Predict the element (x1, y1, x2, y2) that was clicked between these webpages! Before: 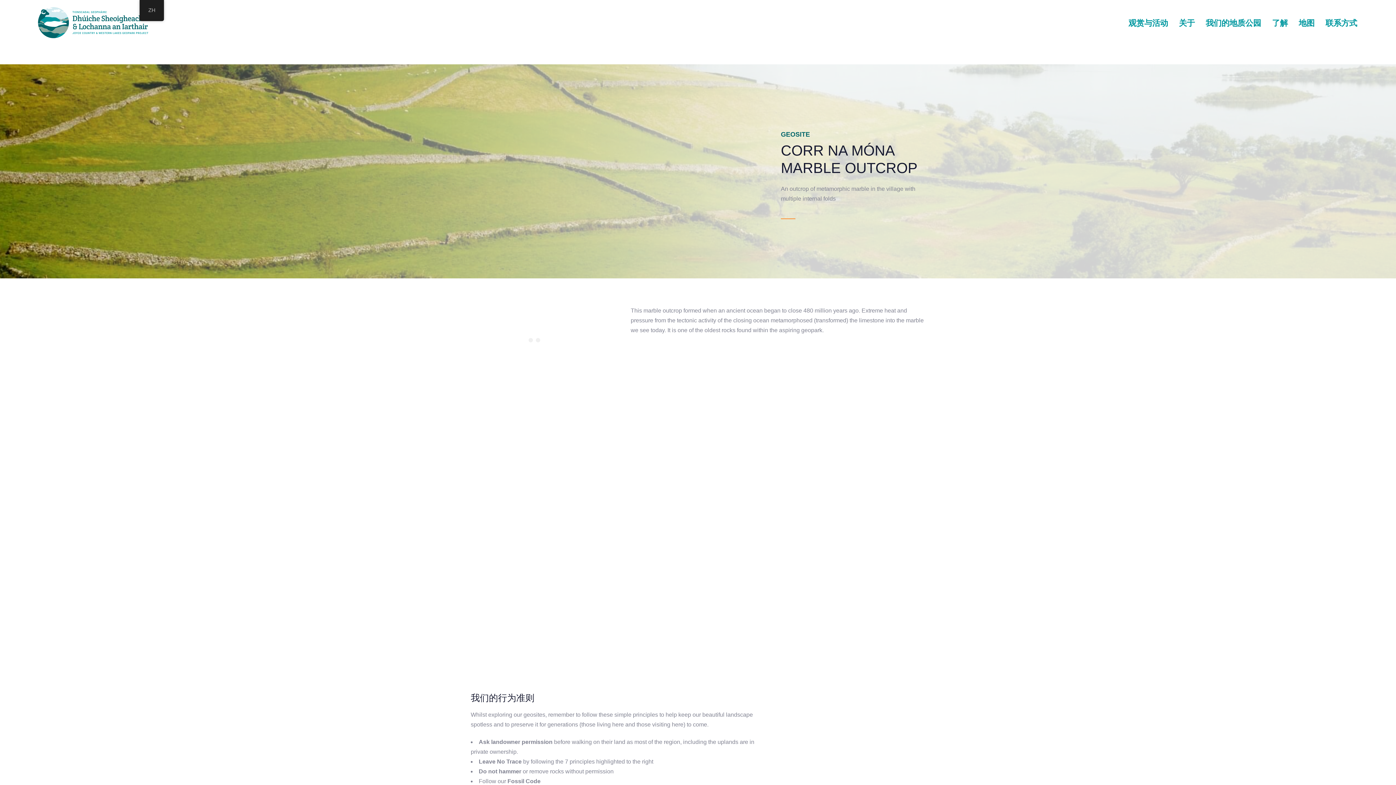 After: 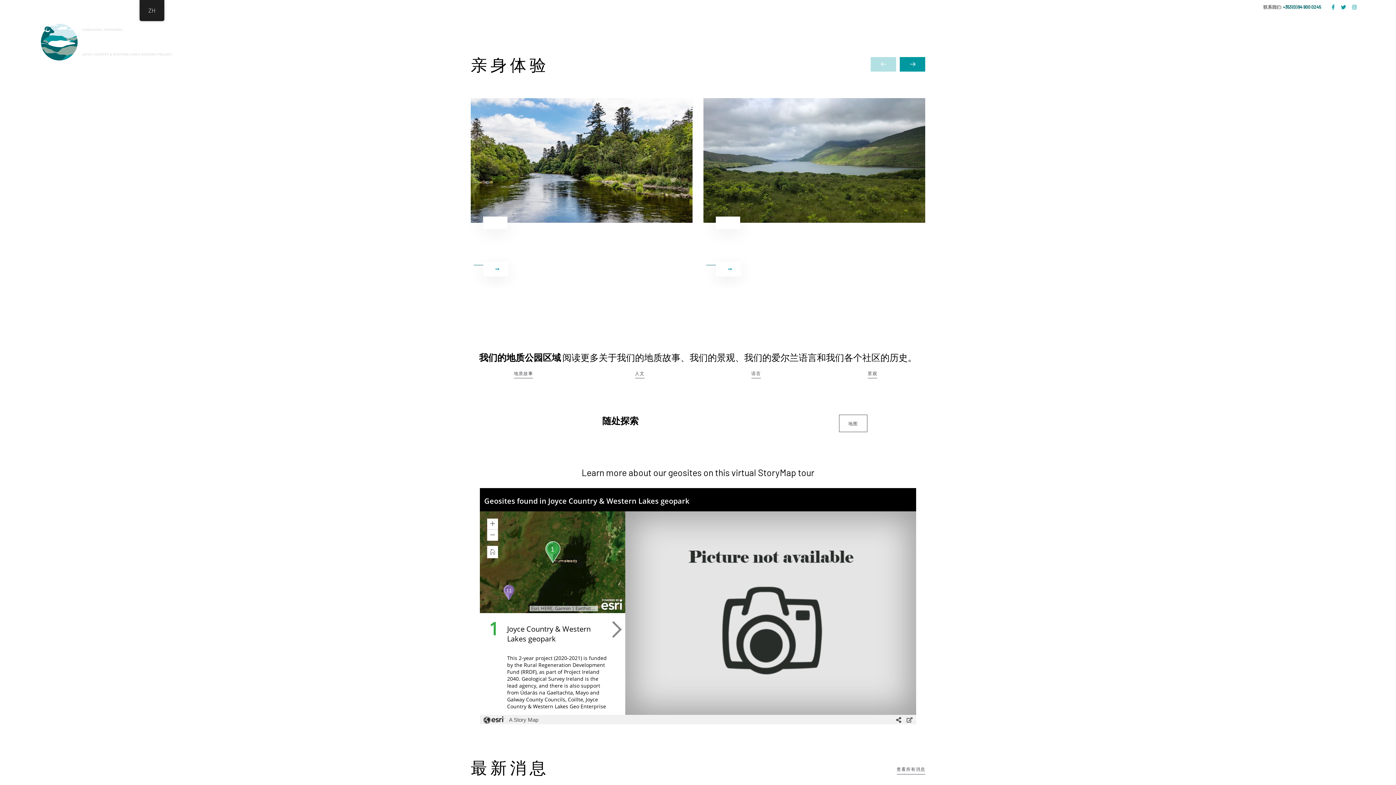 Action: bbox: (33, -18, 190, 64)